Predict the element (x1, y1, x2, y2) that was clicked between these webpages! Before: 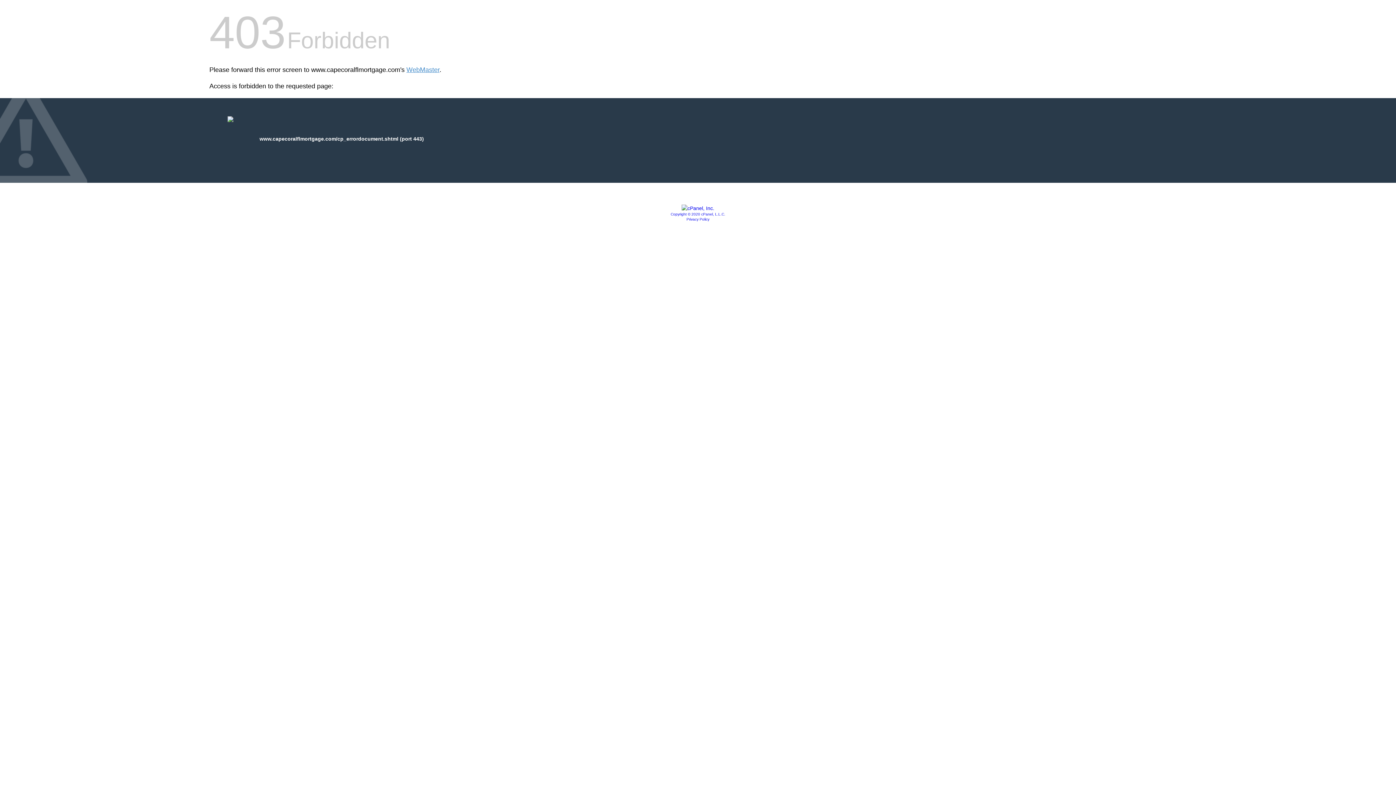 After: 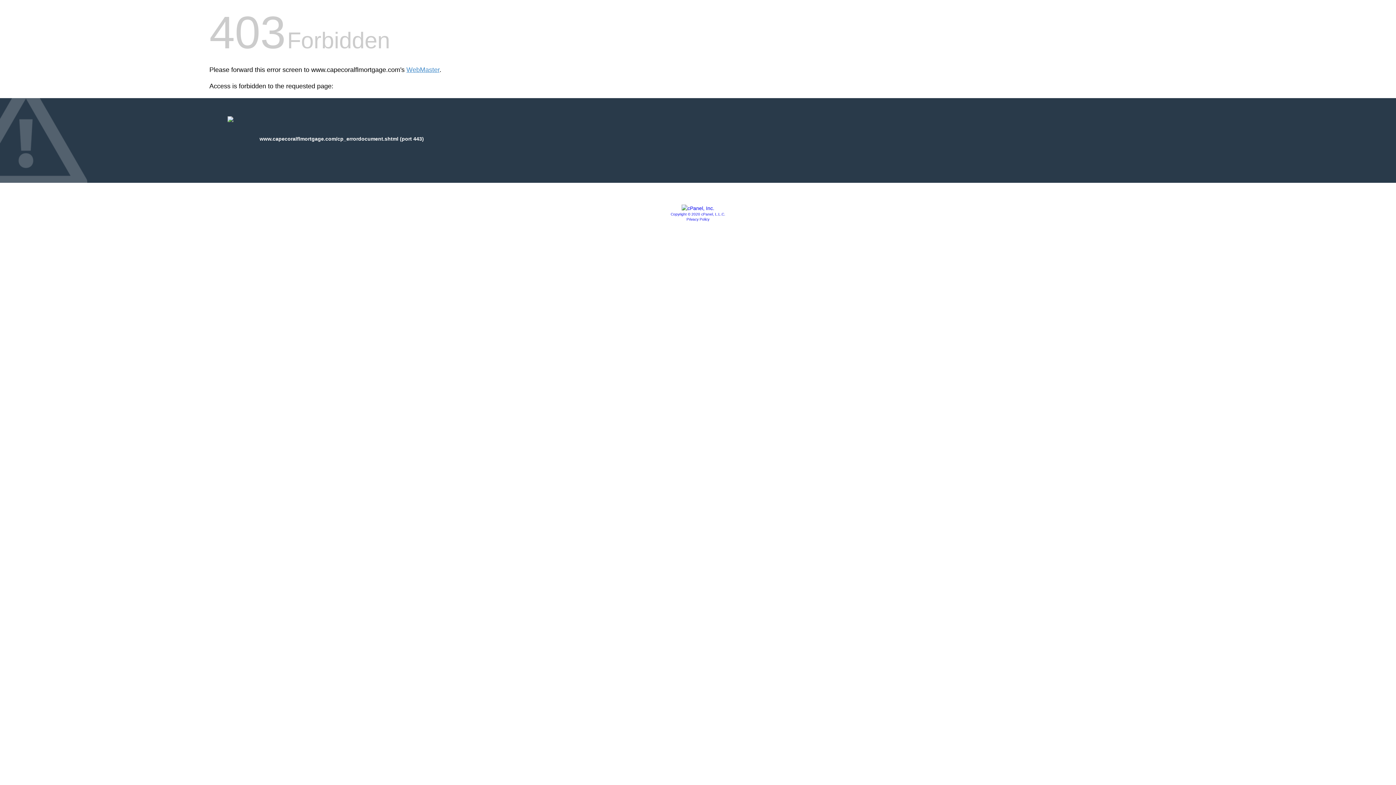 Action: bbox: (681, 205, 714, 211)